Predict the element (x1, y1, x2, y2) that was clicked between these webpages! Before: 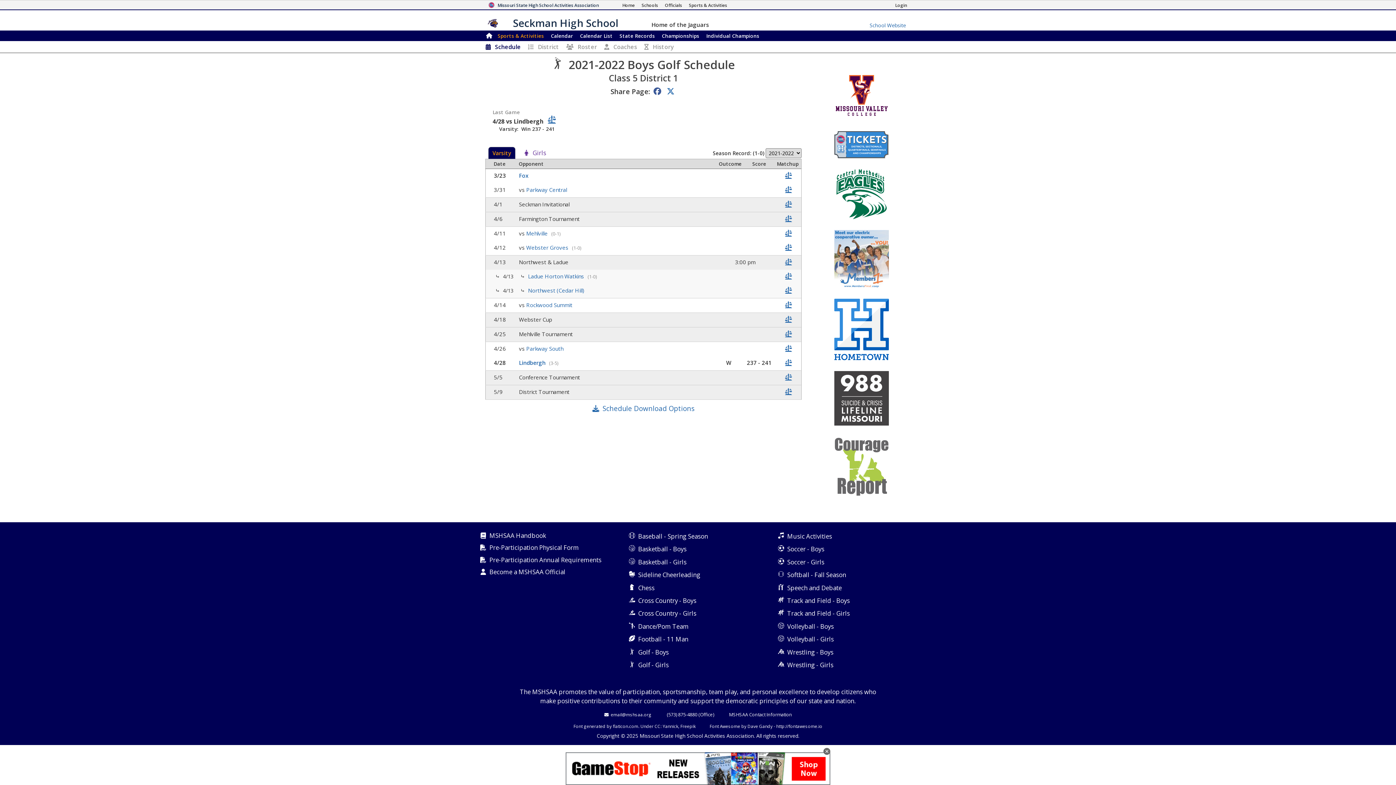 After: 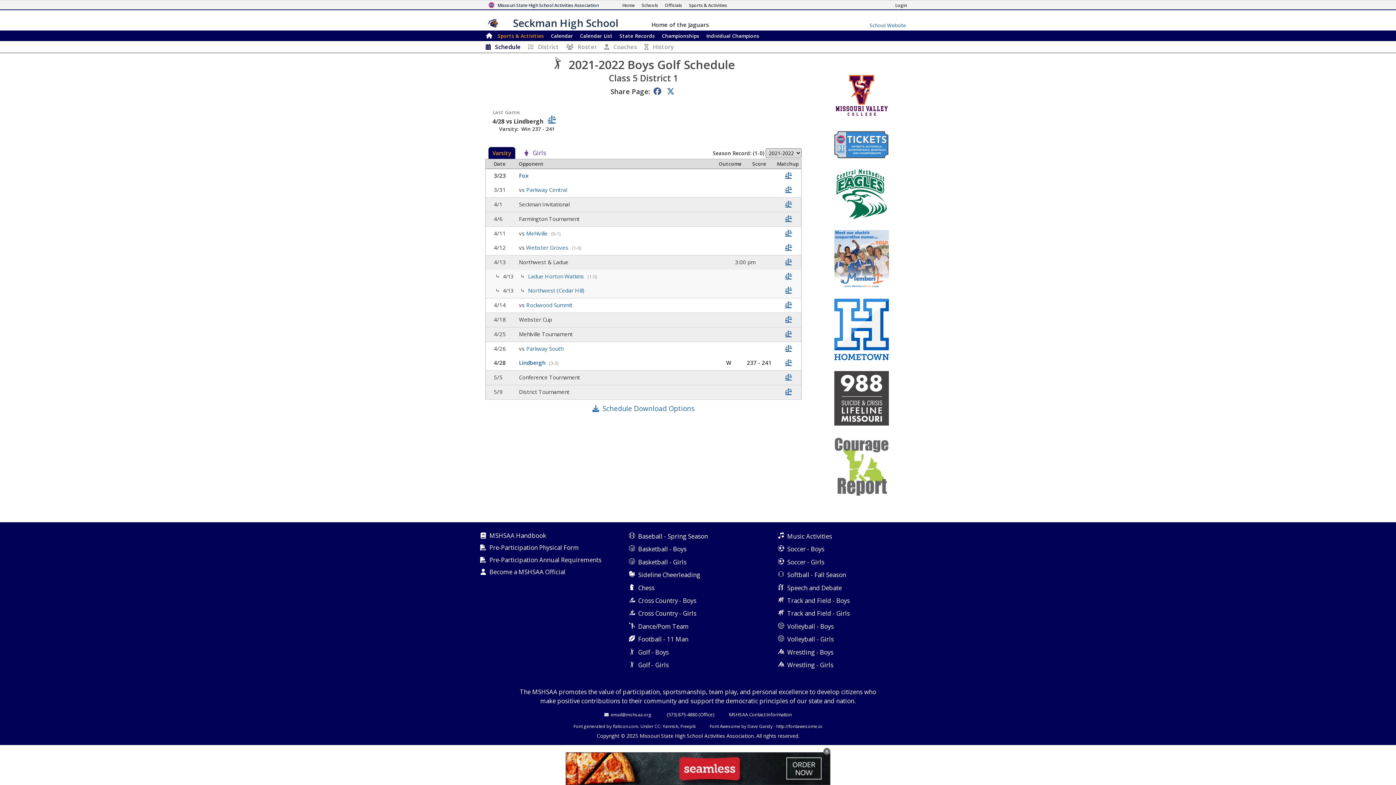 Action: bbox: (812, 298, 910, 360)